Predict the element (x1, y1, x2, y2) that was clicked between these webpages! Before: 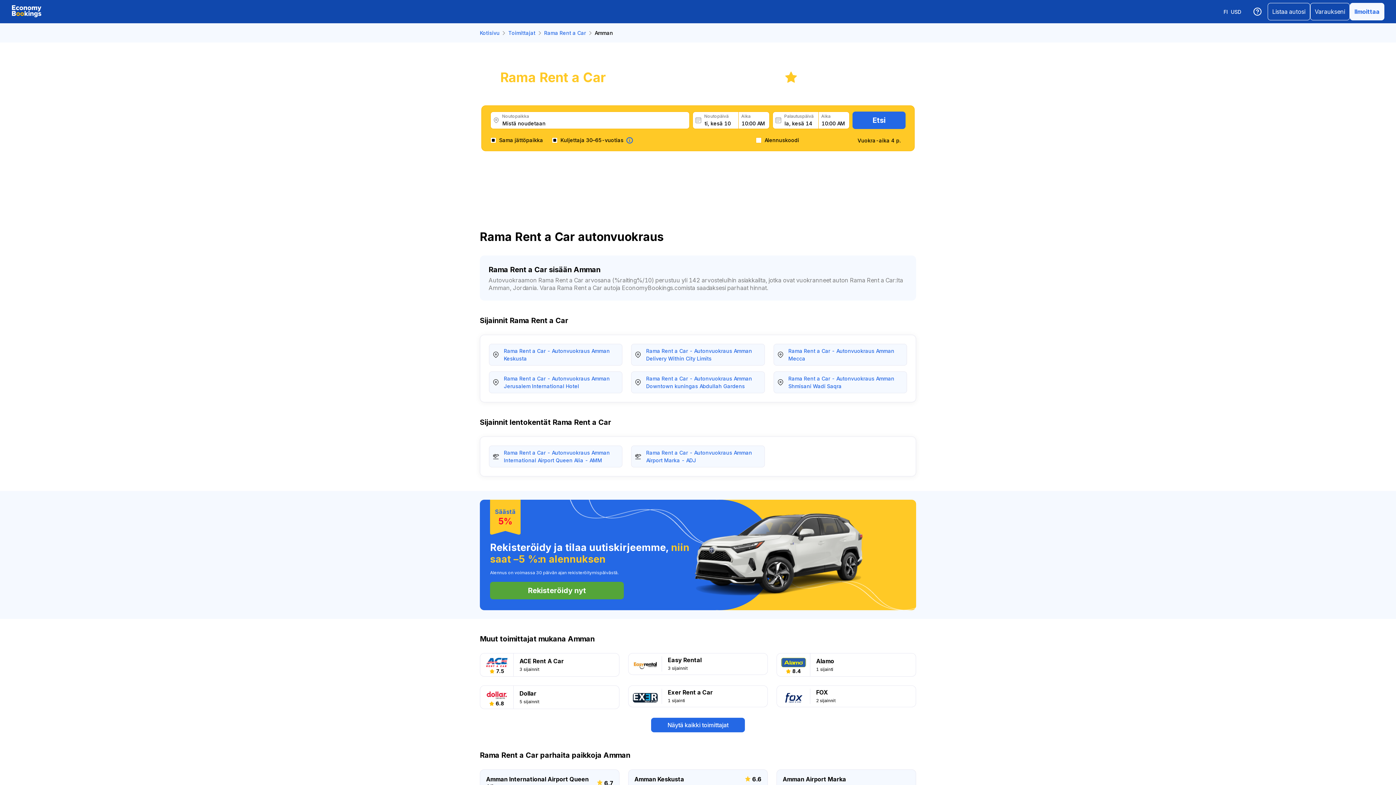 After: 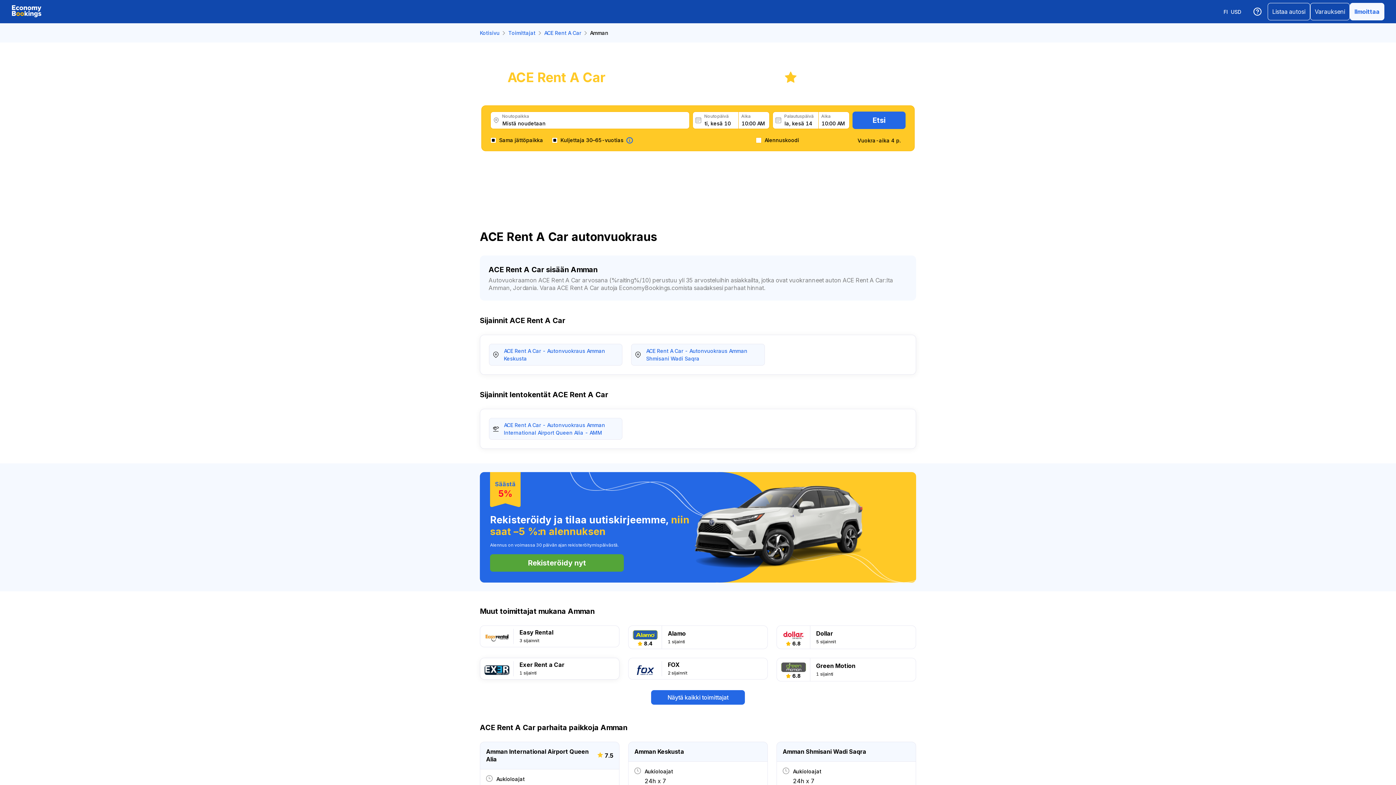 Action: label: 7.5
ACE Rent A Car
3 sijainnit bbox: (480, 653, 619, 677)